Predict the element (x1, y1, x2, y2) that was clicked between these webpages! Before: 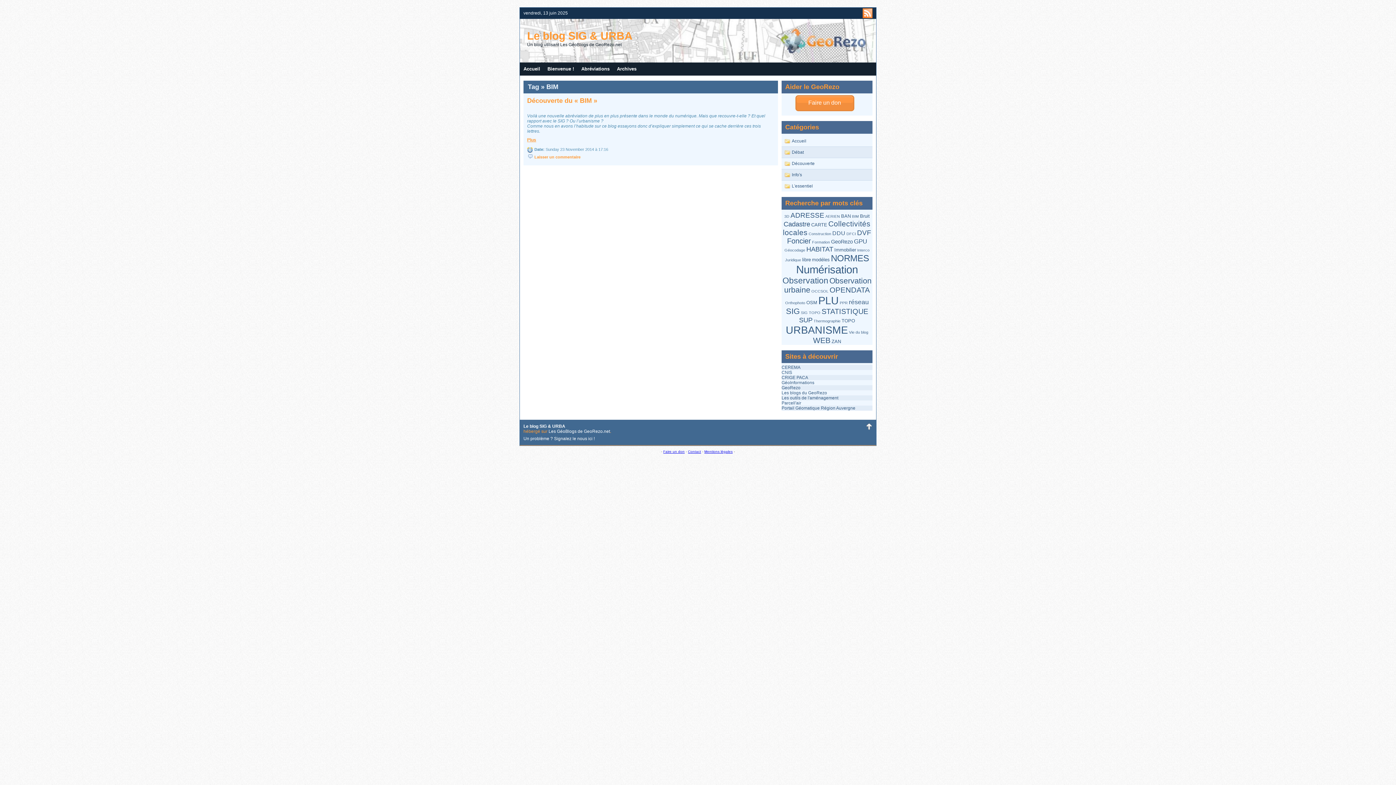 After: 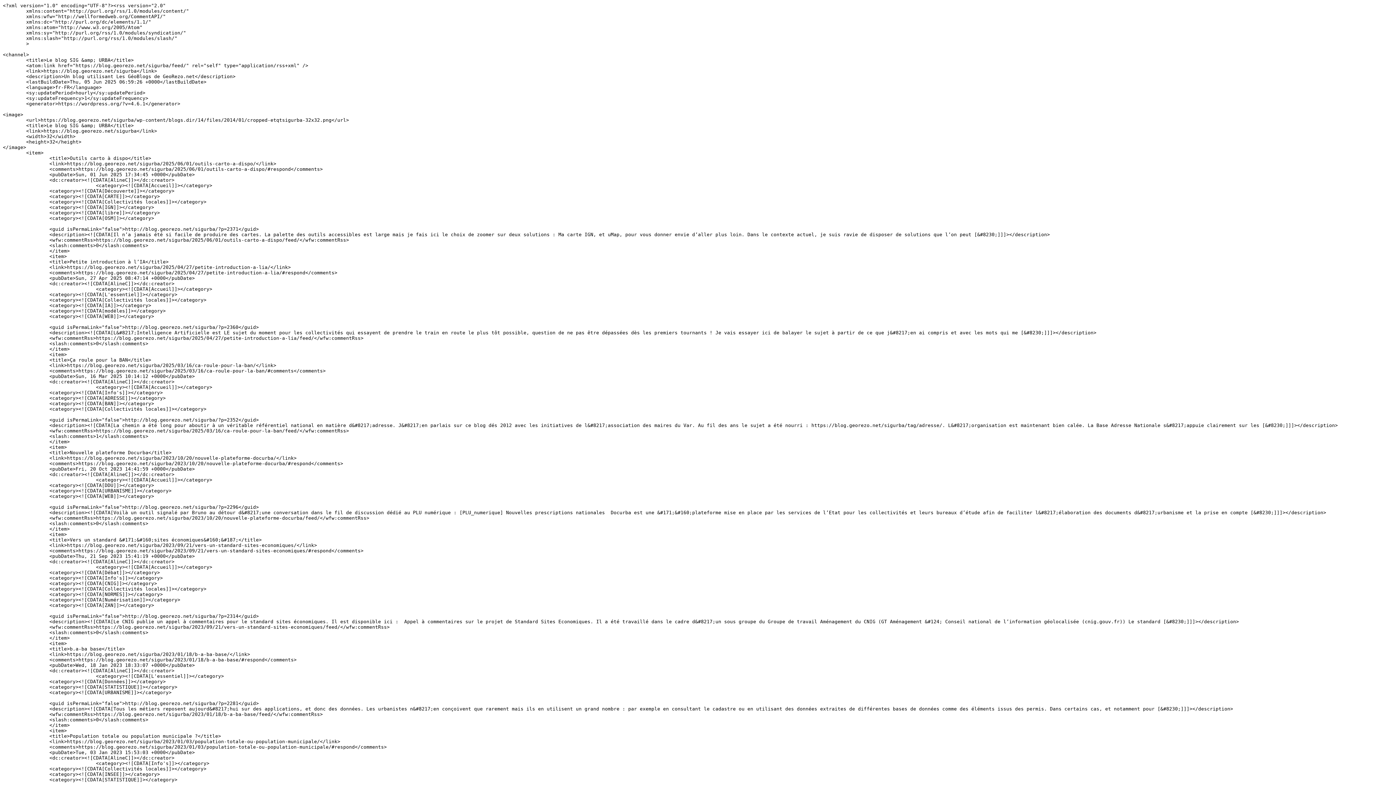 Action: label: https://blog.georezo.net/sigurba/feed/ bbox: (862, 8, 872, 18)